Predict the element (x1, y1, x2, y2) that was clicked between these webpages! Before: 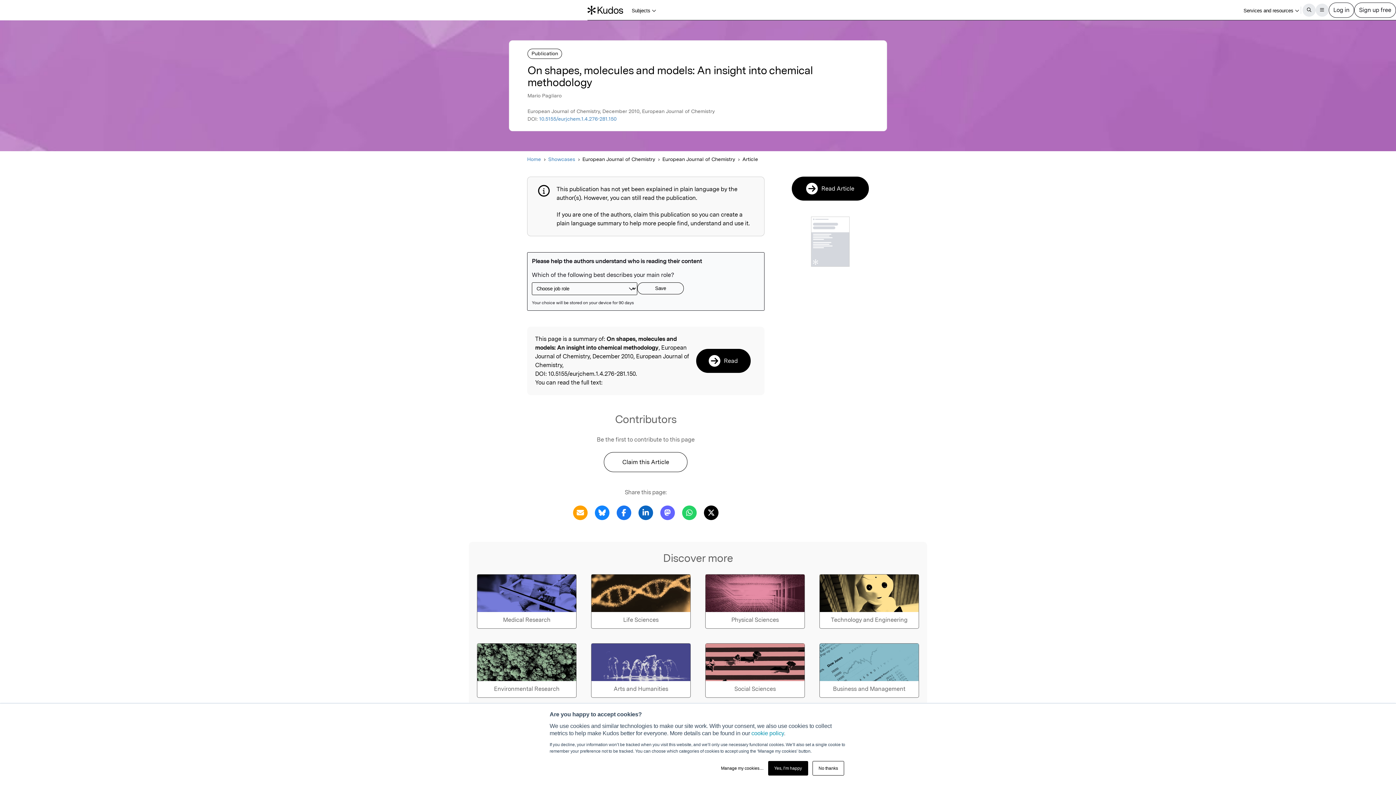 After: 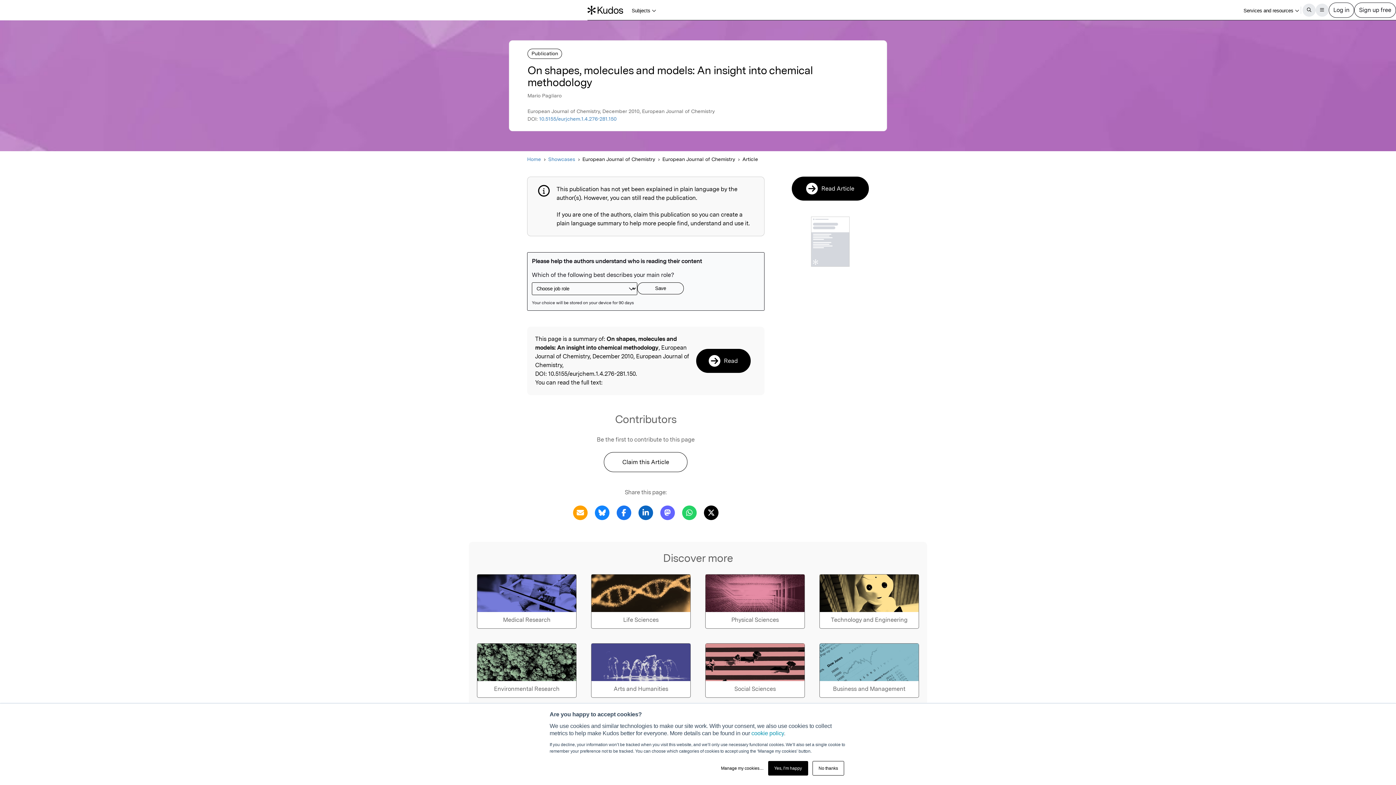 Action: bbox: (702, 508, 720, 515) label: Share this page via X